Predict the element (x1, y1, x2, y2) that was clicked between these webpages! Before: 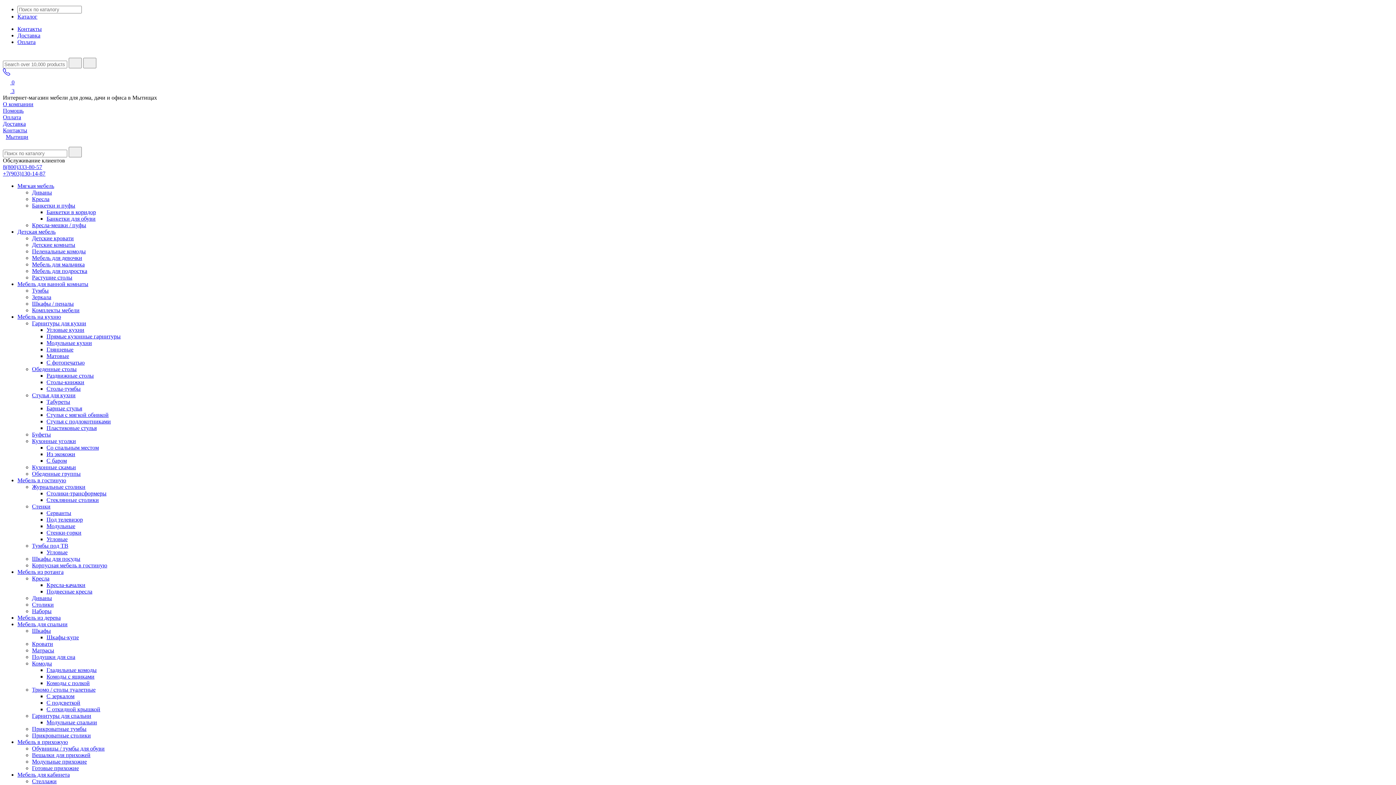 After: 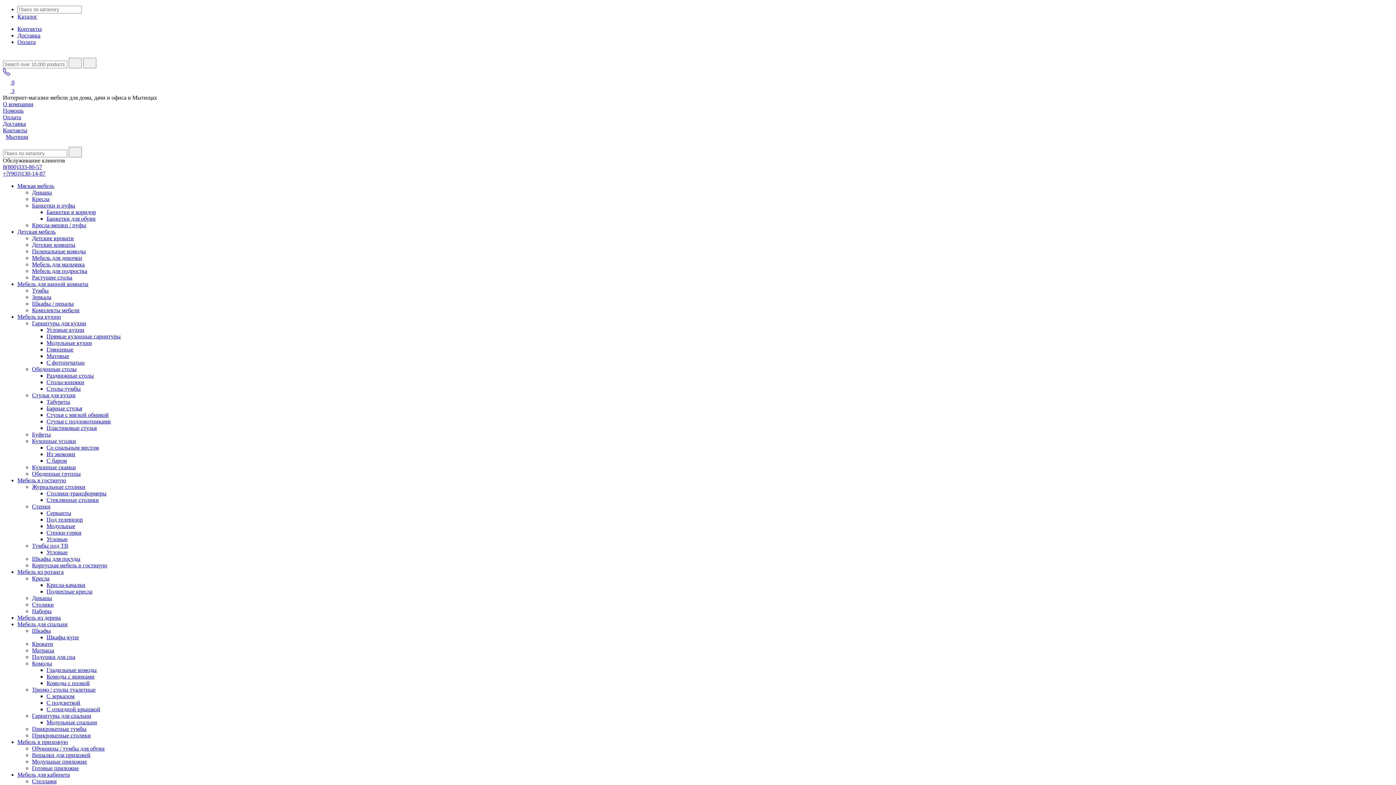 Action: label: Прямые кухонные гарнитуры bbox: (46, 333, 120, 339)